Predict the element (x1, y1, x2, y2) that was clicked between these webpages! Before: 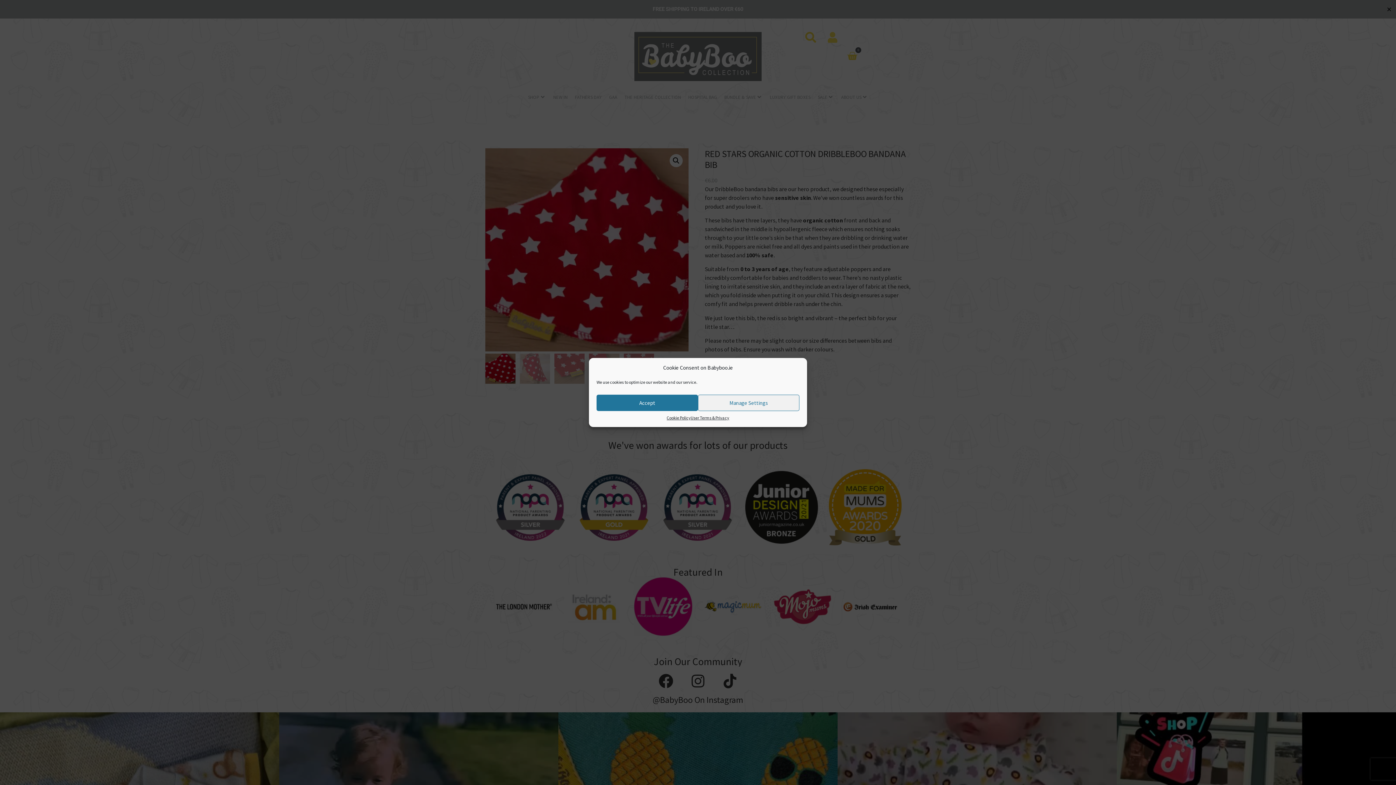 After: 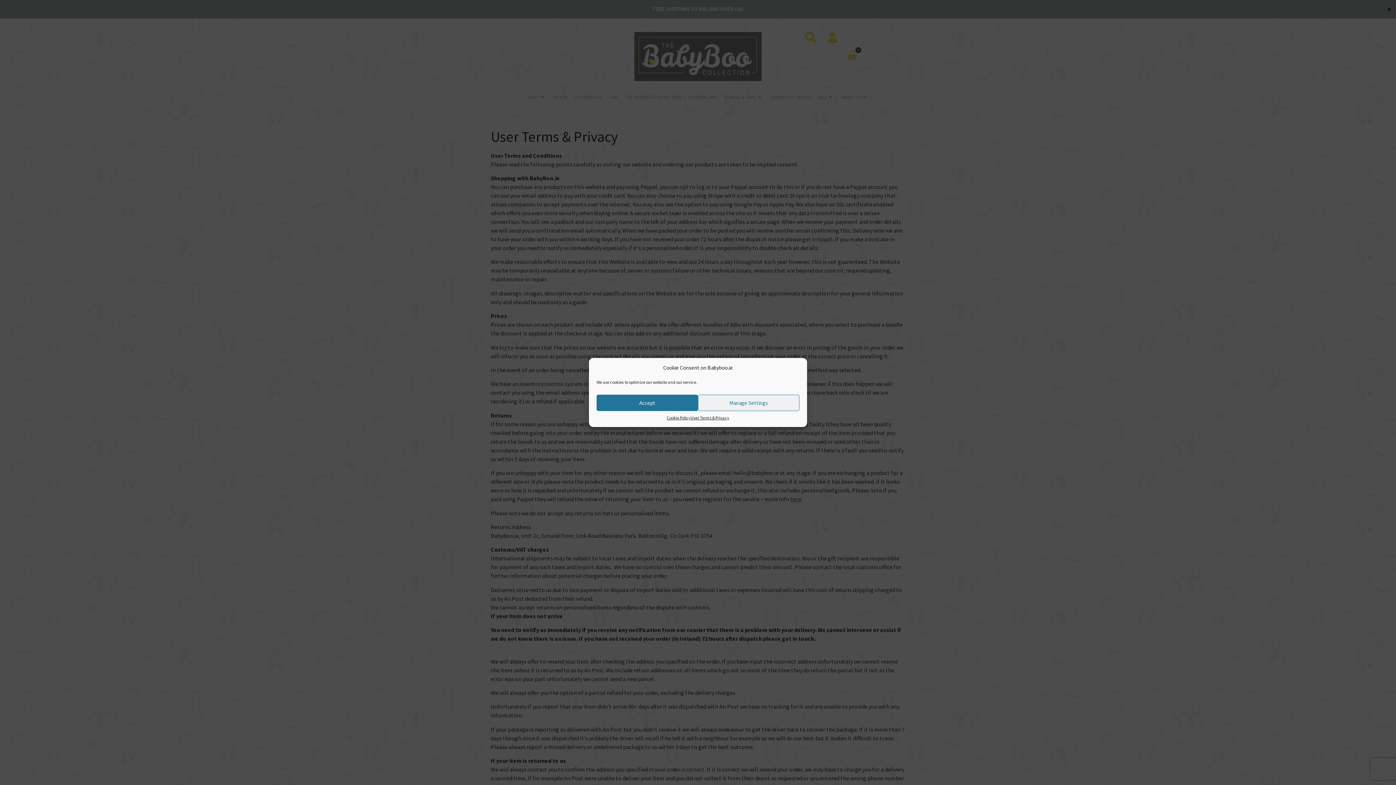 Action: label: User Terms & Privacy bbox: (690, 414, 729, 421)